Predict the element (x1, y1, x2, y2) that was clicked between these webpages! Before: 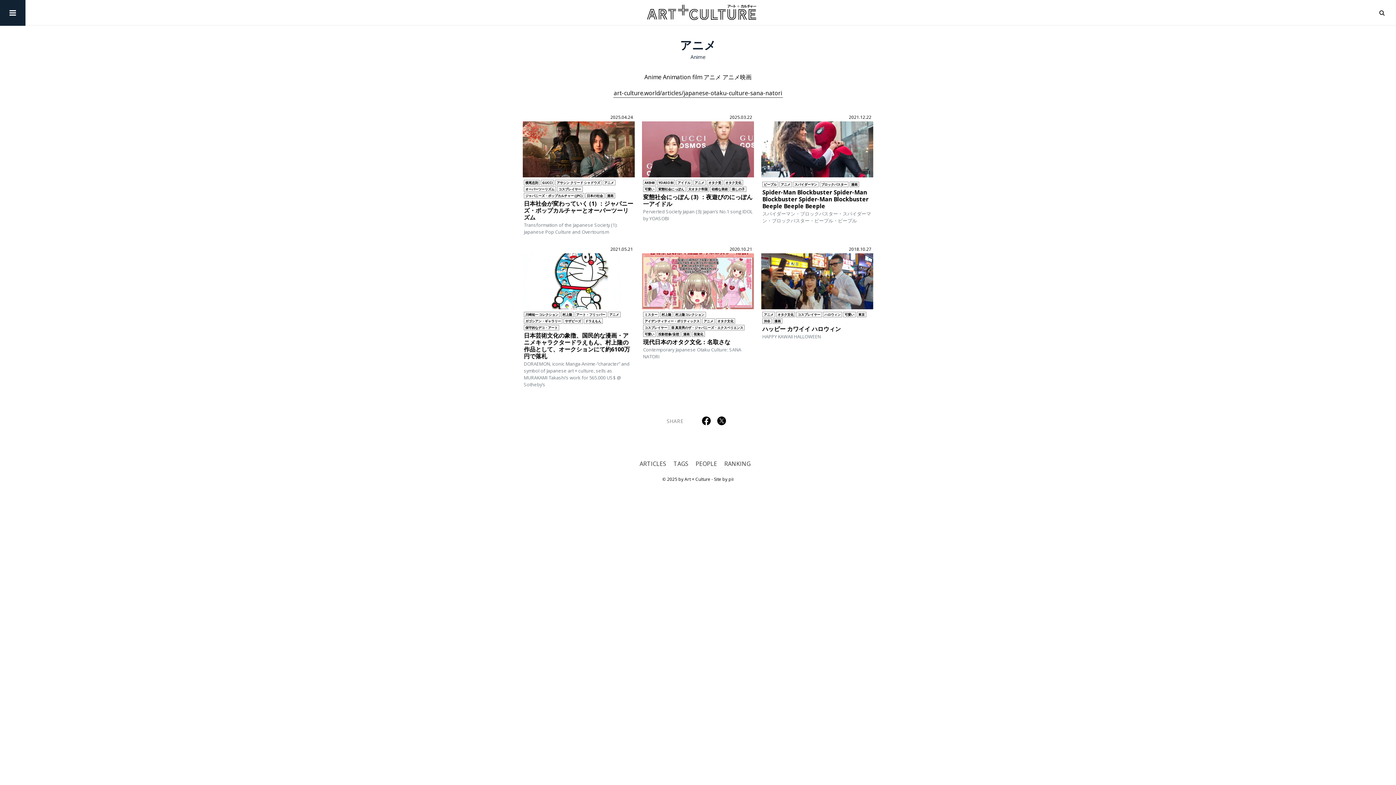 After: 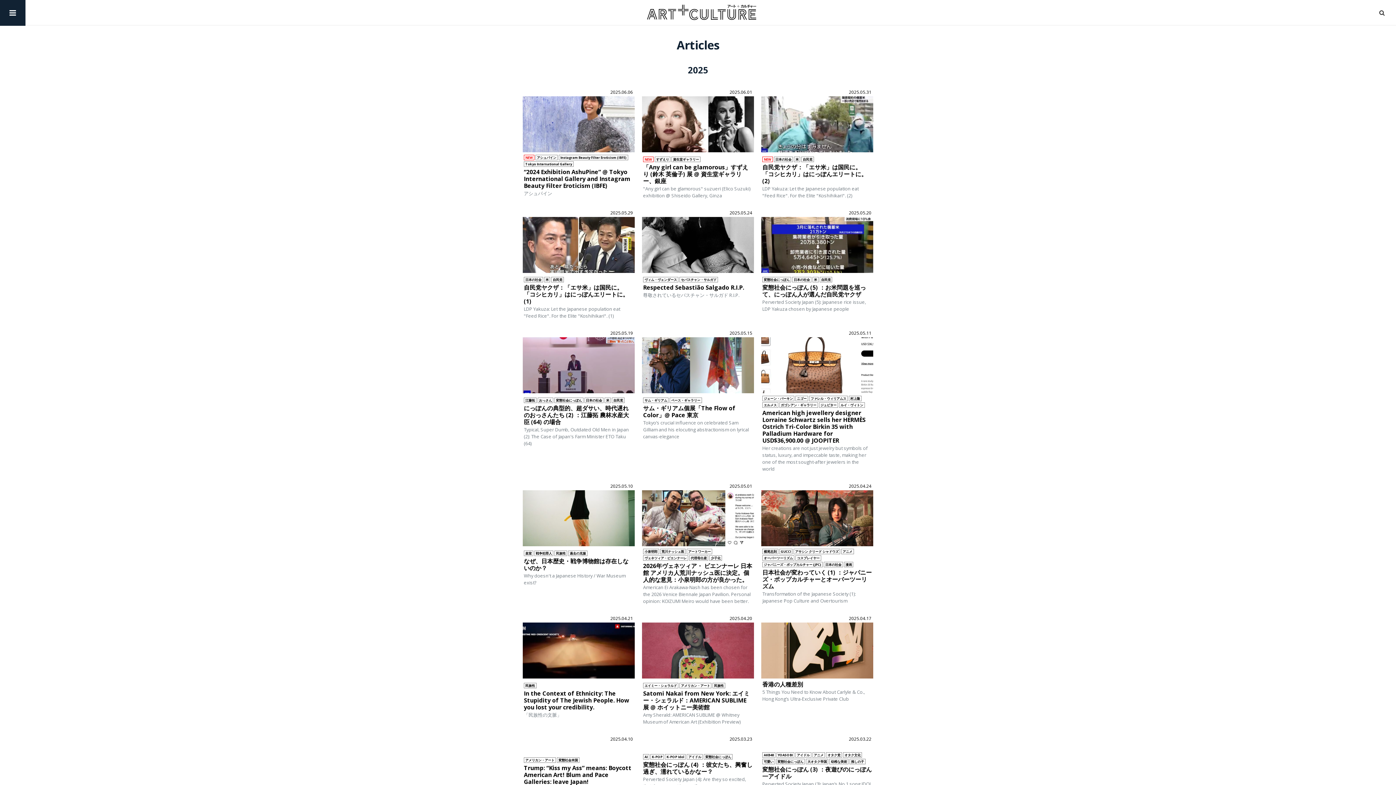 Action: bbox: (639, 458, 666, 470) label: ARTICLES